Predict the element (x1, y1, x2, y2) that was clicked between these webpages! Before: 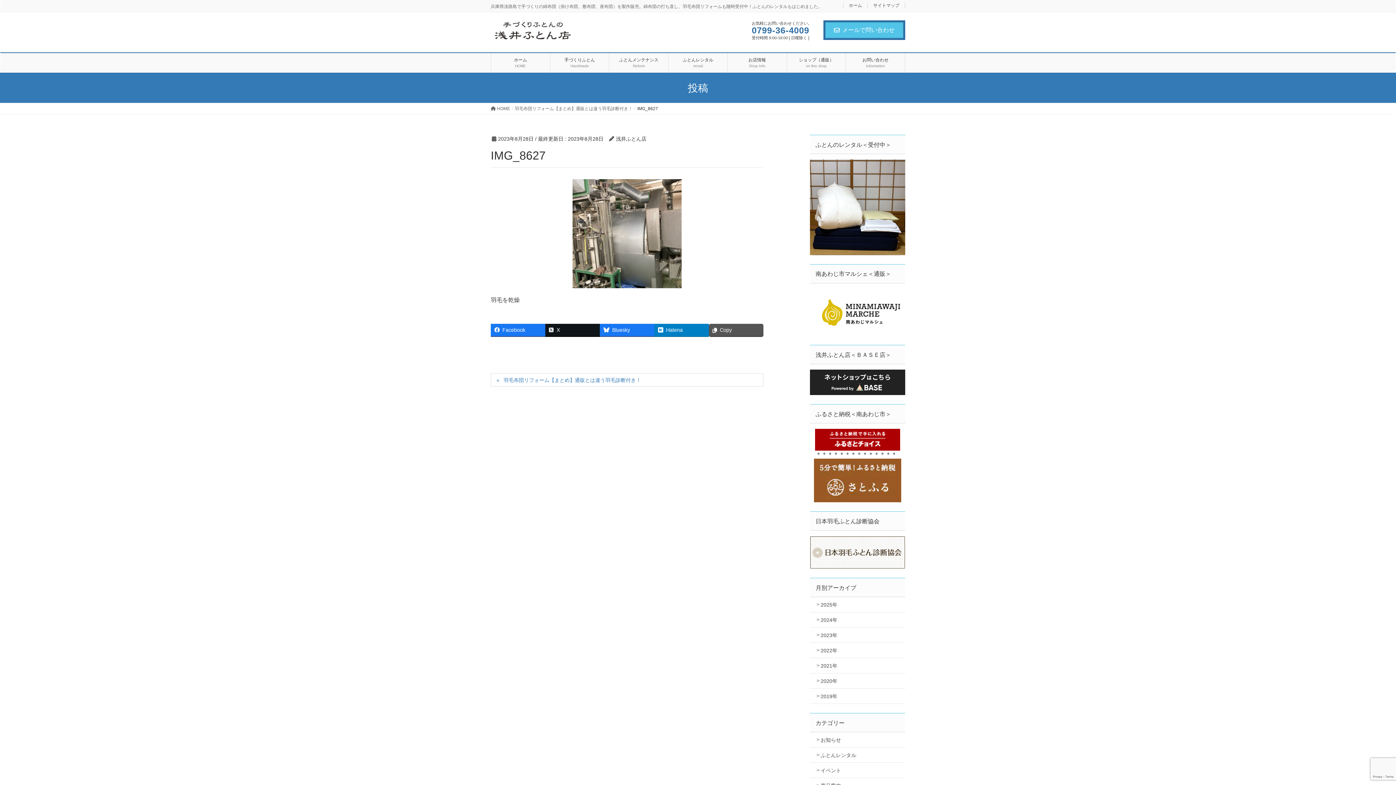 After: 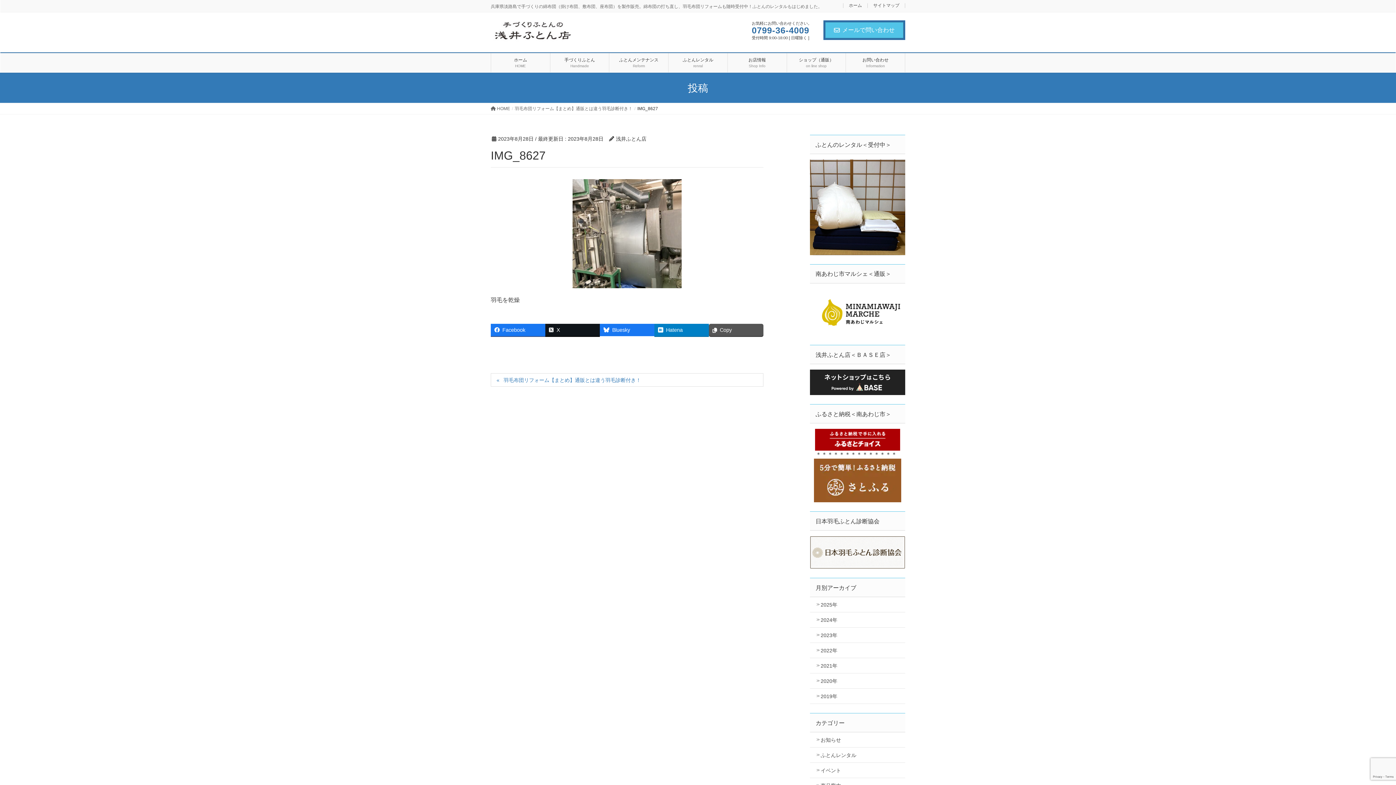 Action: bbox: (600, 324, 654, 336) label: Bluesky